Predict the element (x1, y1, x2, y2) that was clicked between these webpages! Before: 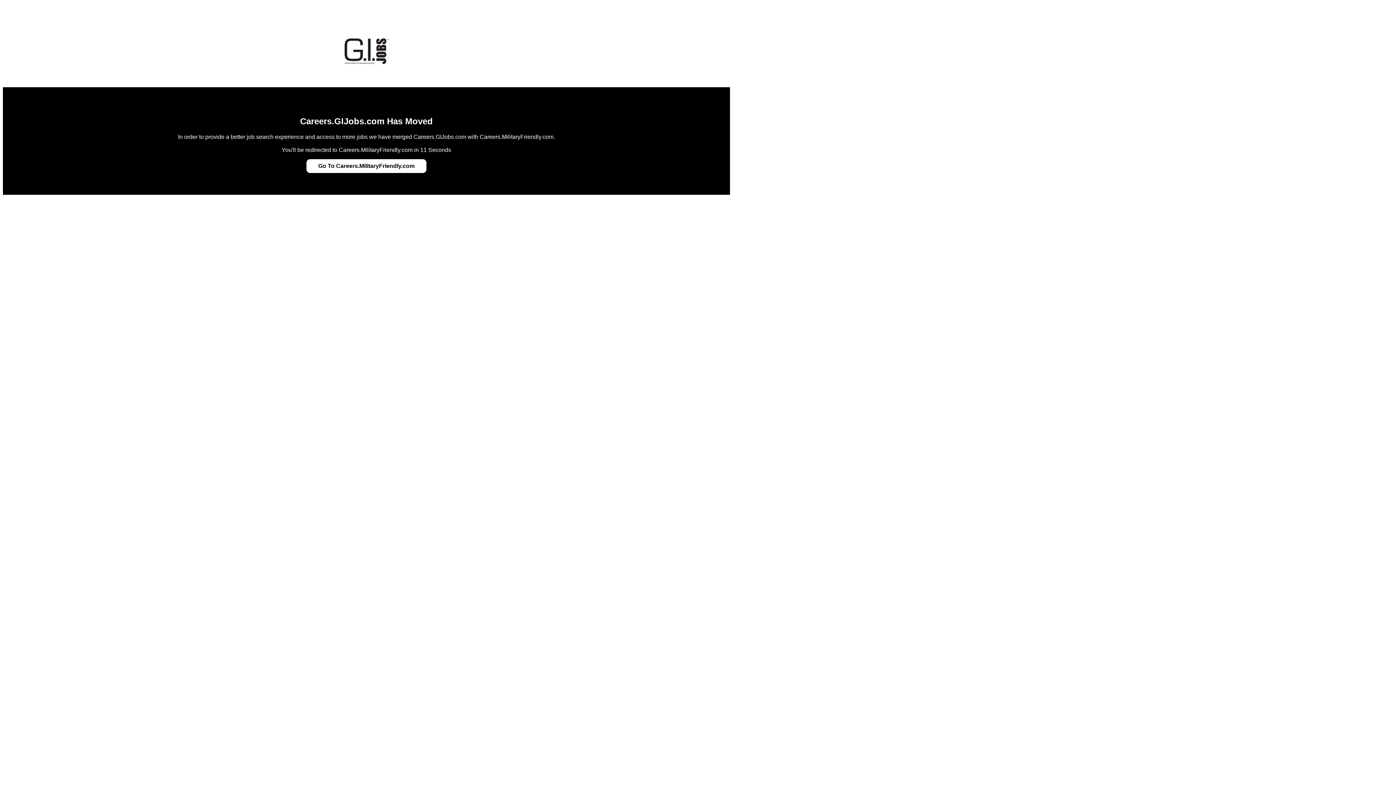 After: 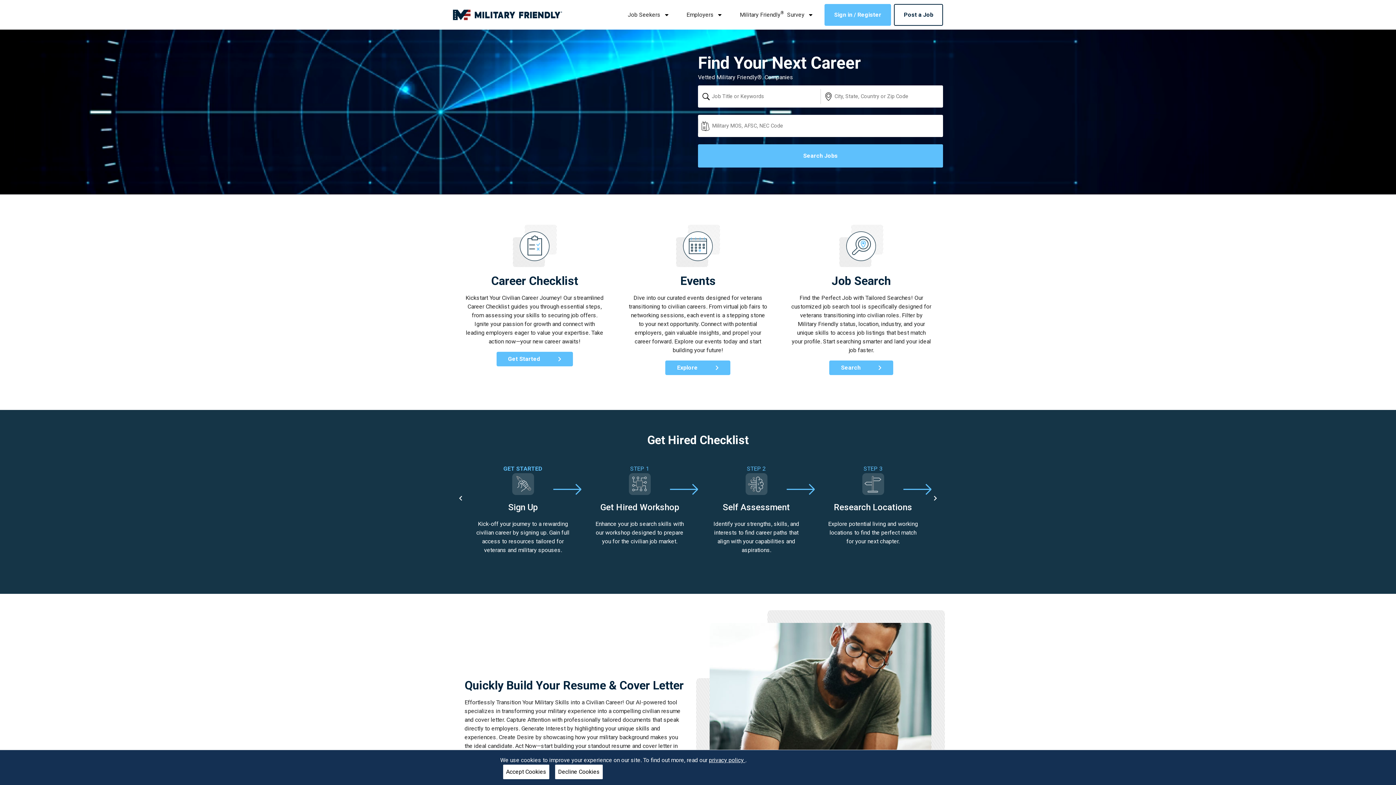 Action: label: Go To Careers.MilitaryFriendly.com bbox: (318, 162, 414, 169)